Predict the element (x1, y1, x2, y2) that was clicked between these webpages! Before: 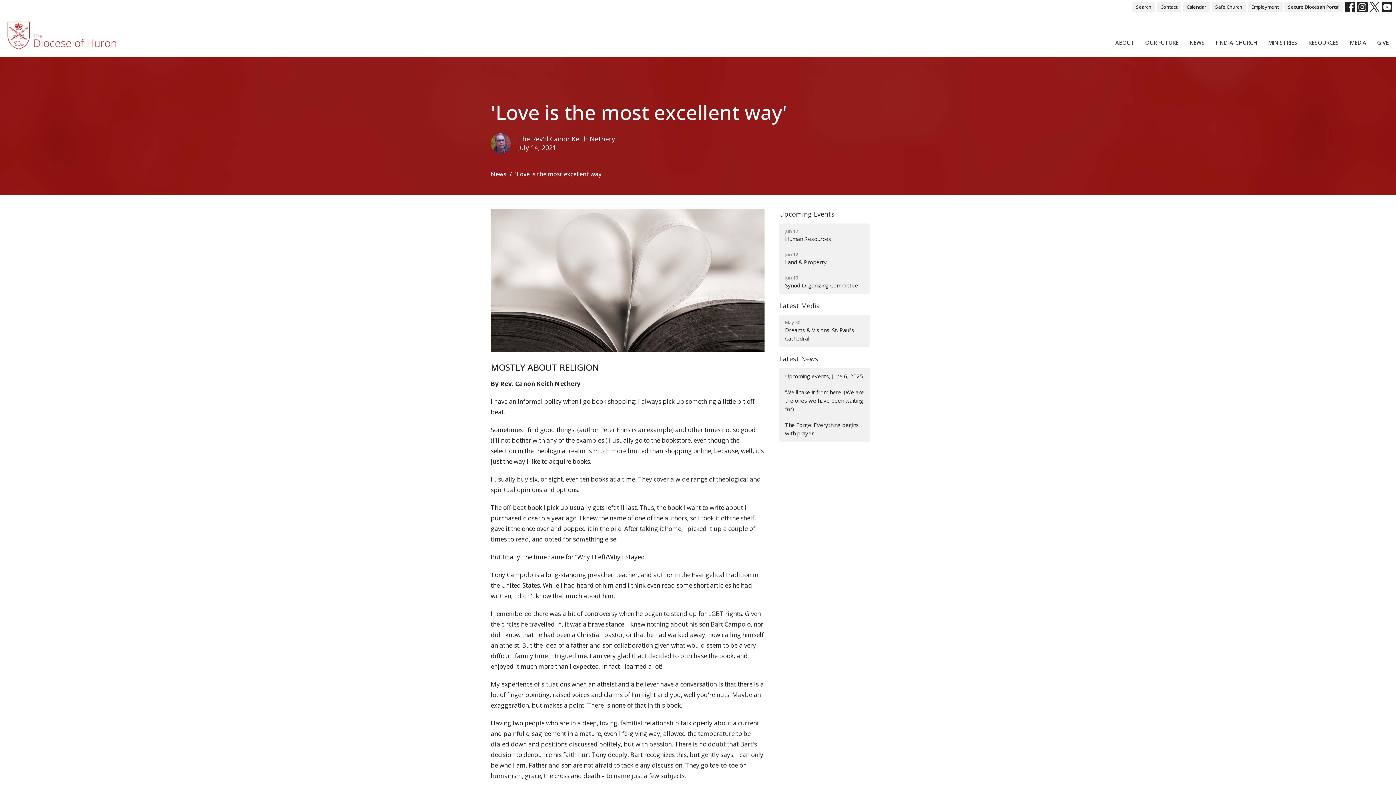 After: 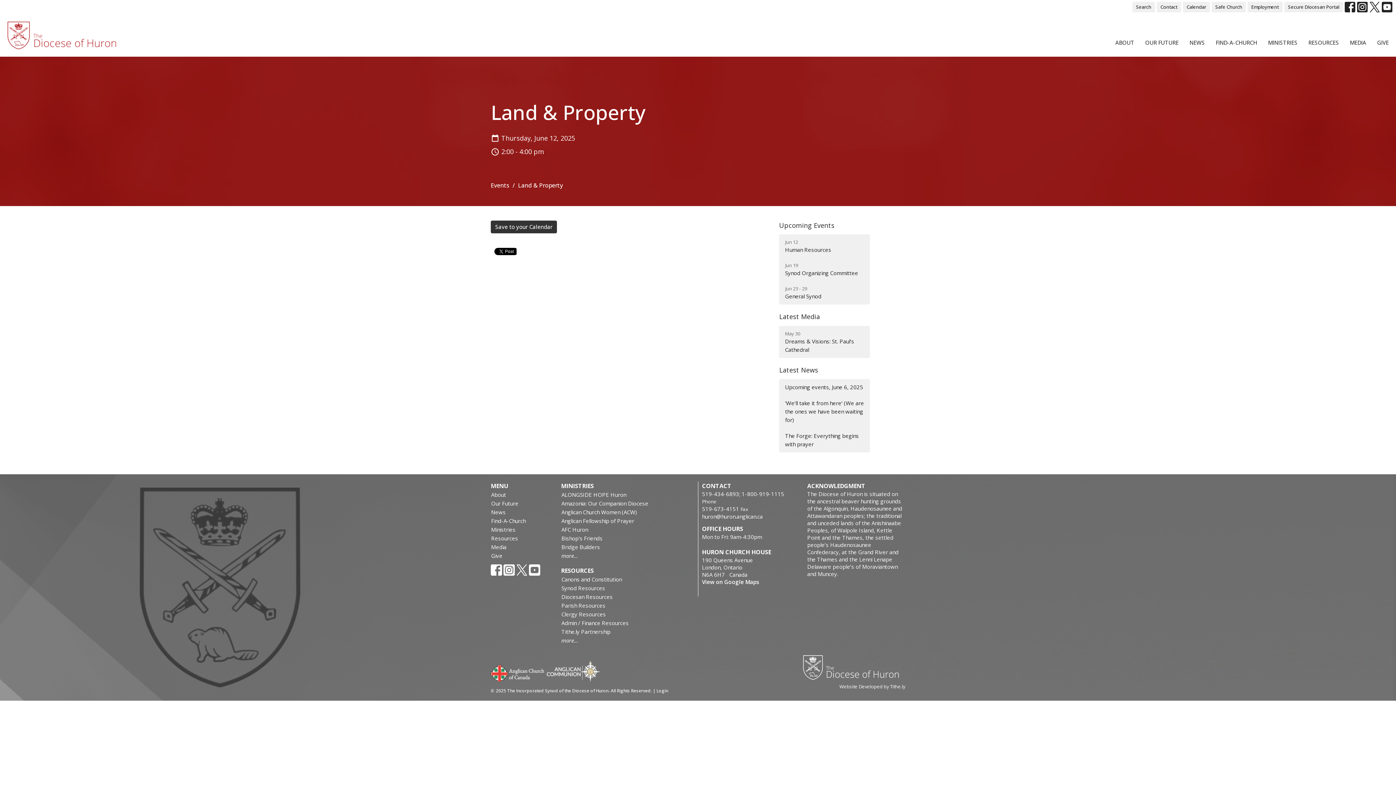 Action: bbox: (779, 246, 870, 270) label: Jun 12
Land & Property